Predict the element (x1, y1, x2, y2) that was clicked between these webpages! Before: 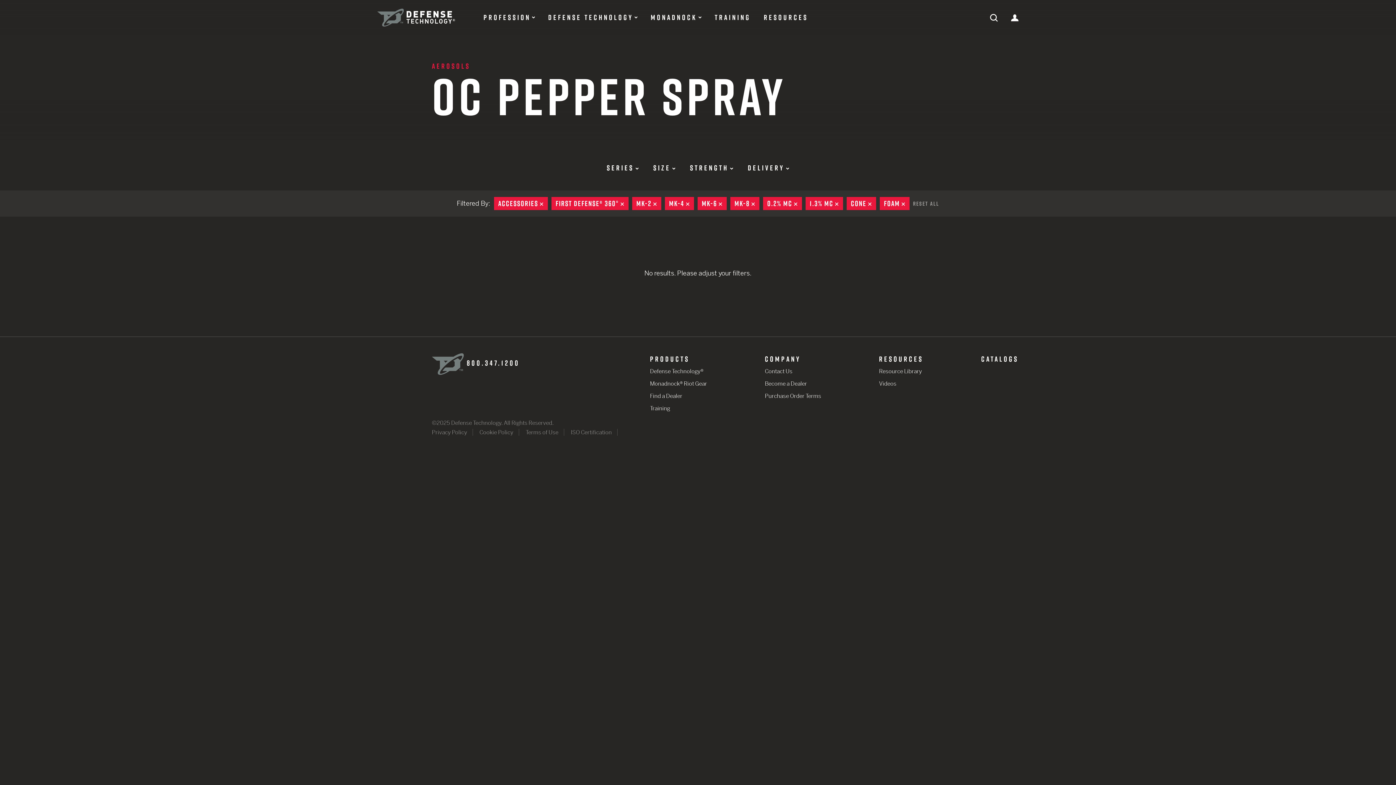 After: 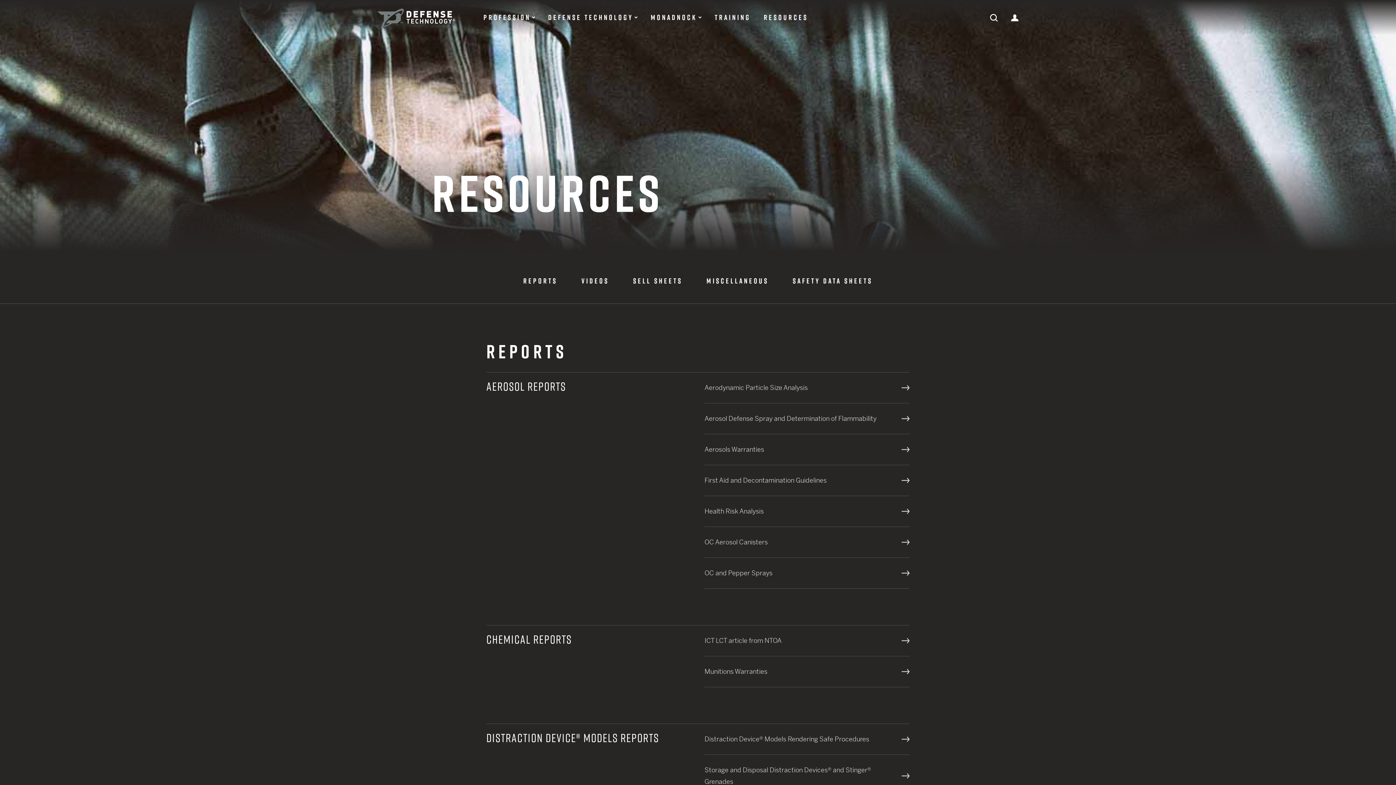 Action: bbox: (764, 13, 808, 21) label: RESOURCES